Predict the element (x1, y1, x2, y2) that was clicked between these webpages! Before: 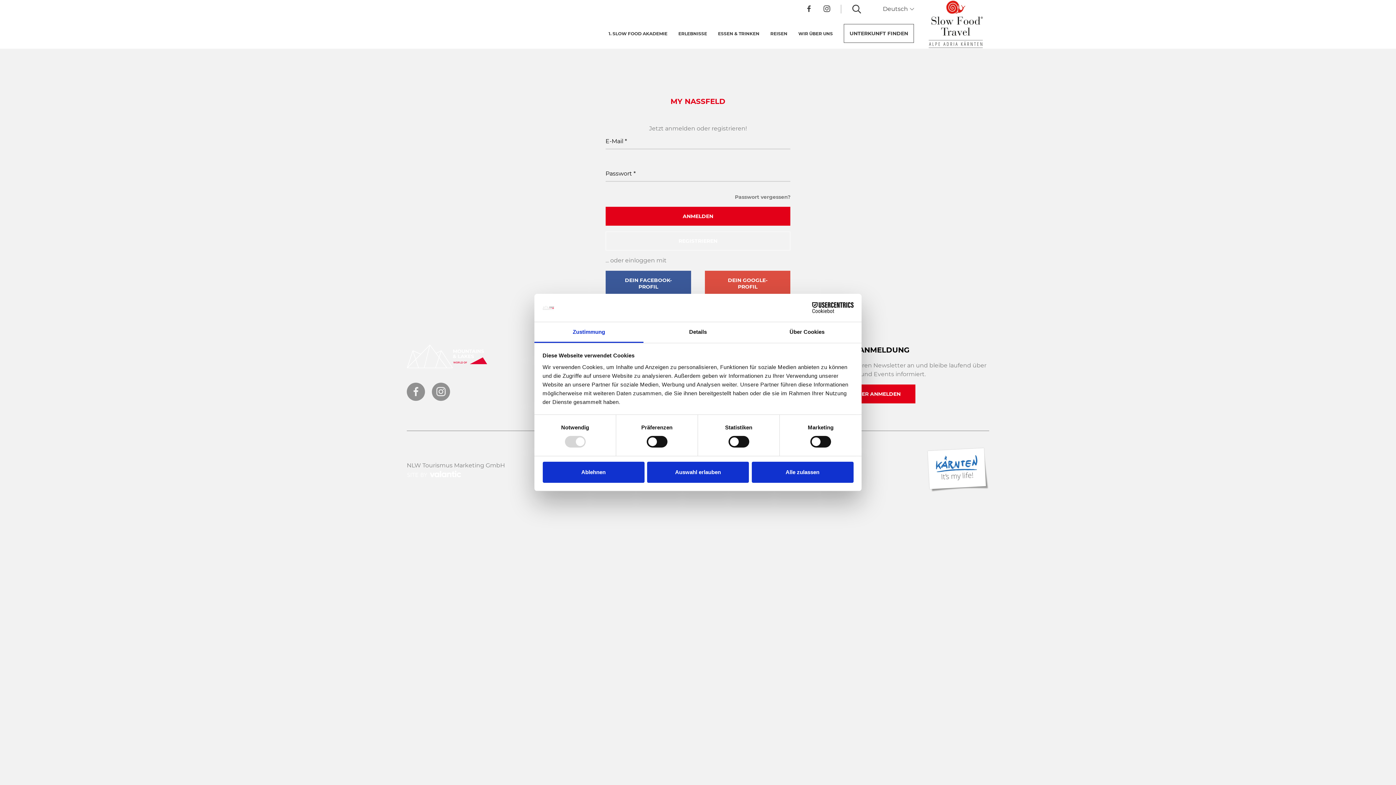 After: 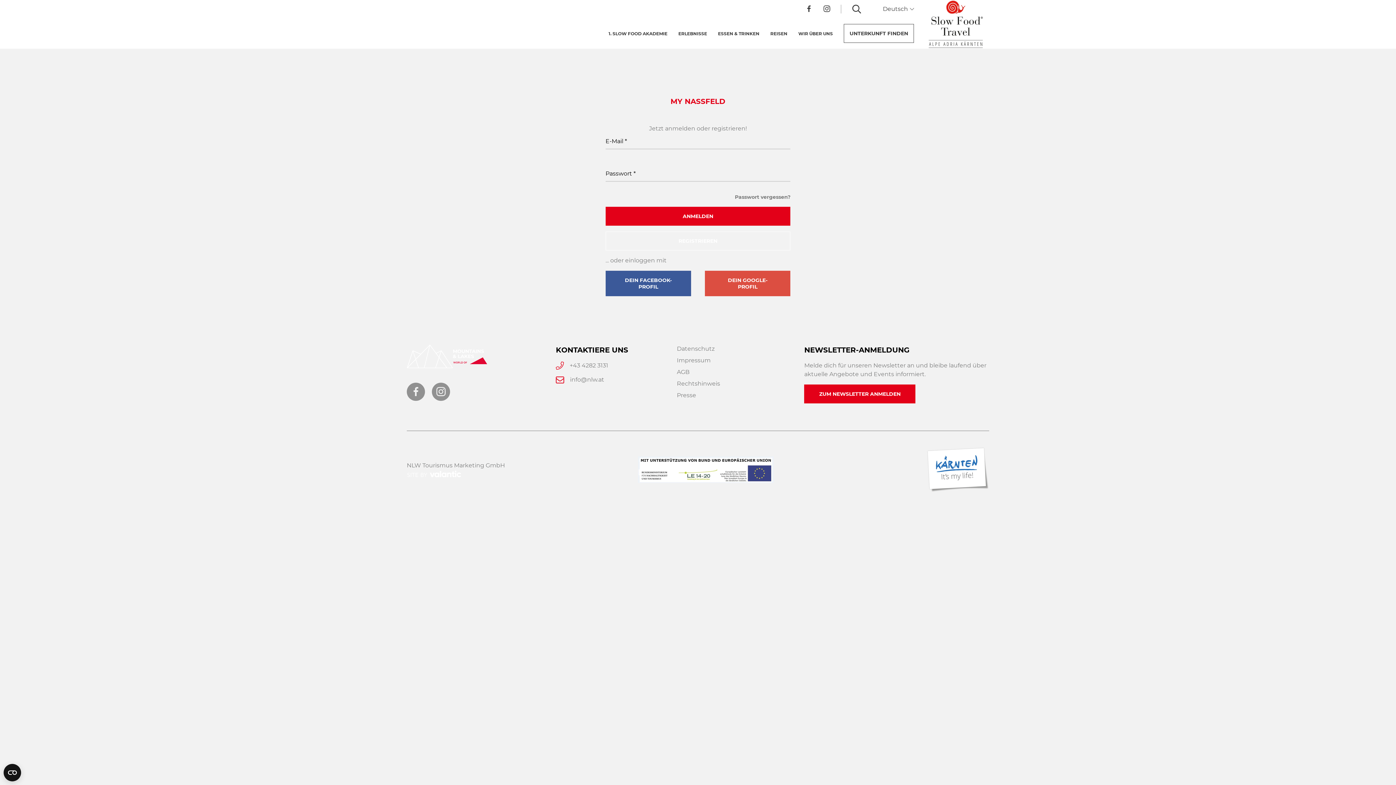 Action: label: Ablehnen bbox: (542, 461, 644, 482)